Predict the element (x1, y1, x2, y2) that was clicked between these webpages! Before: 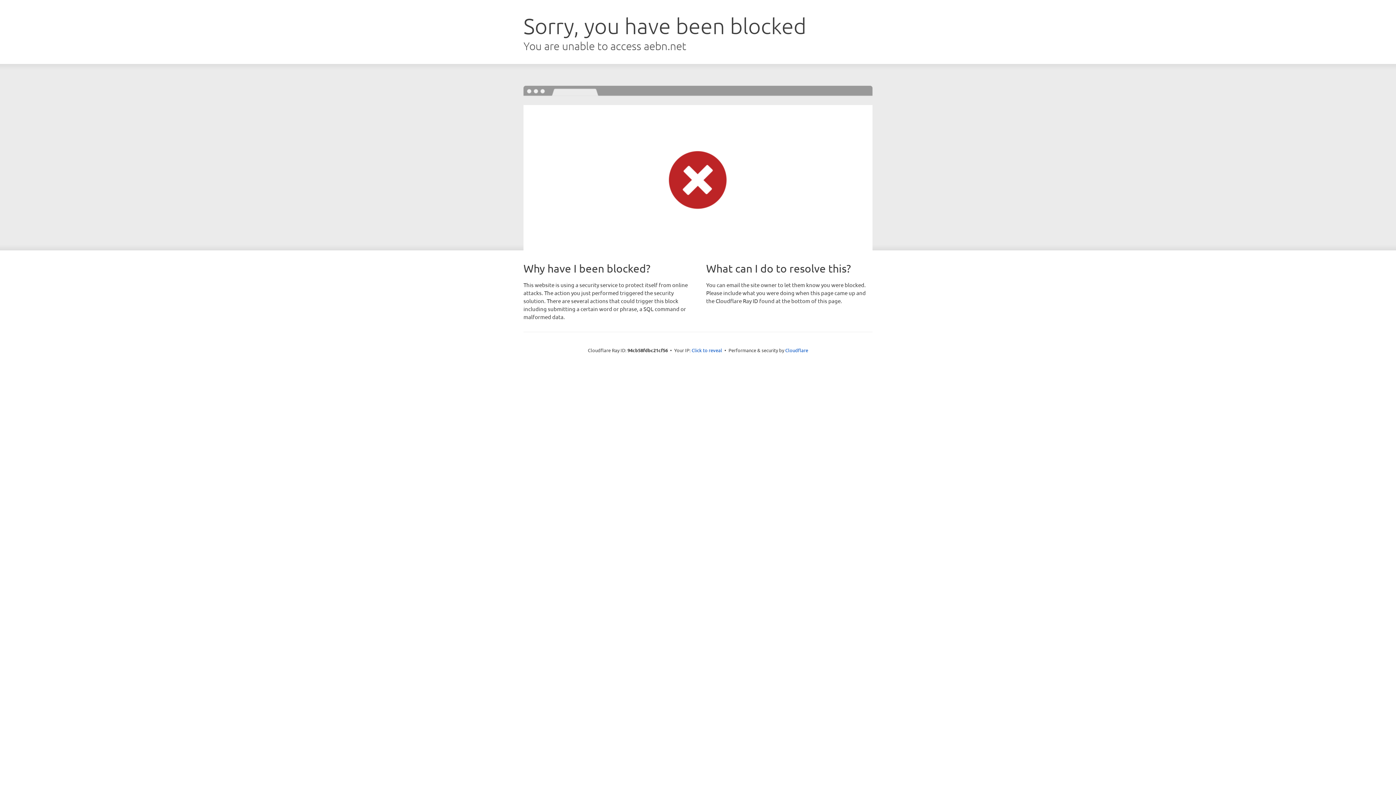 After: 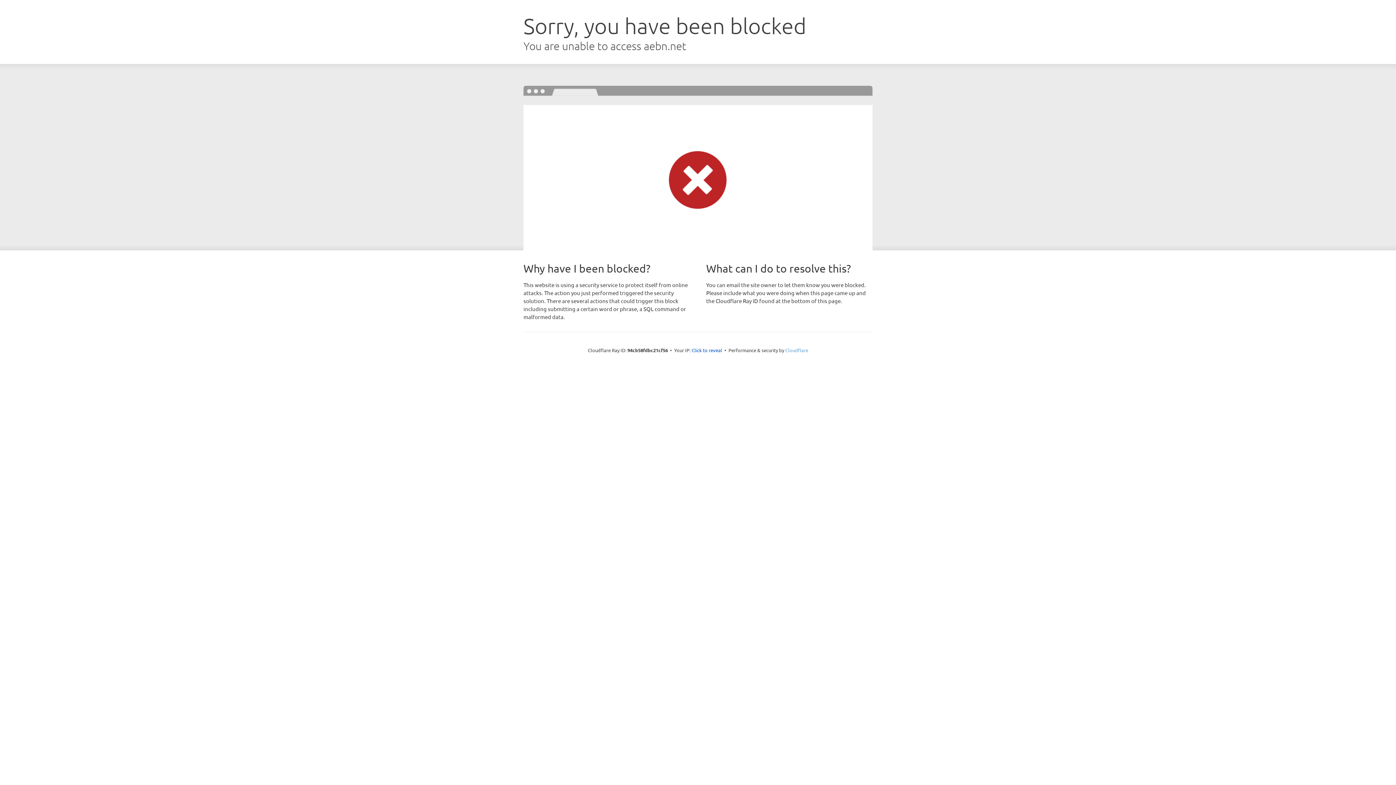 Action: label: Cloudflare bbox: (785, 347, 808, 353)